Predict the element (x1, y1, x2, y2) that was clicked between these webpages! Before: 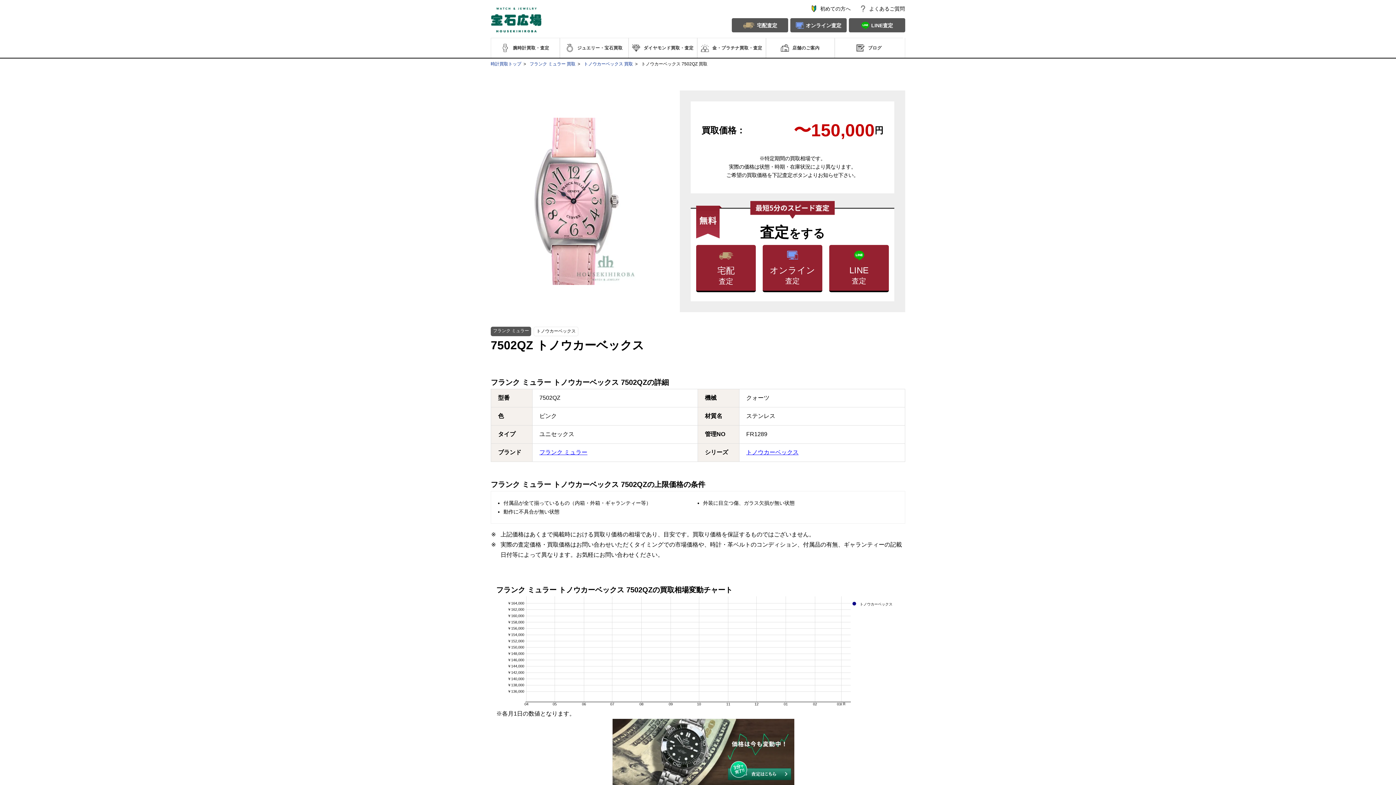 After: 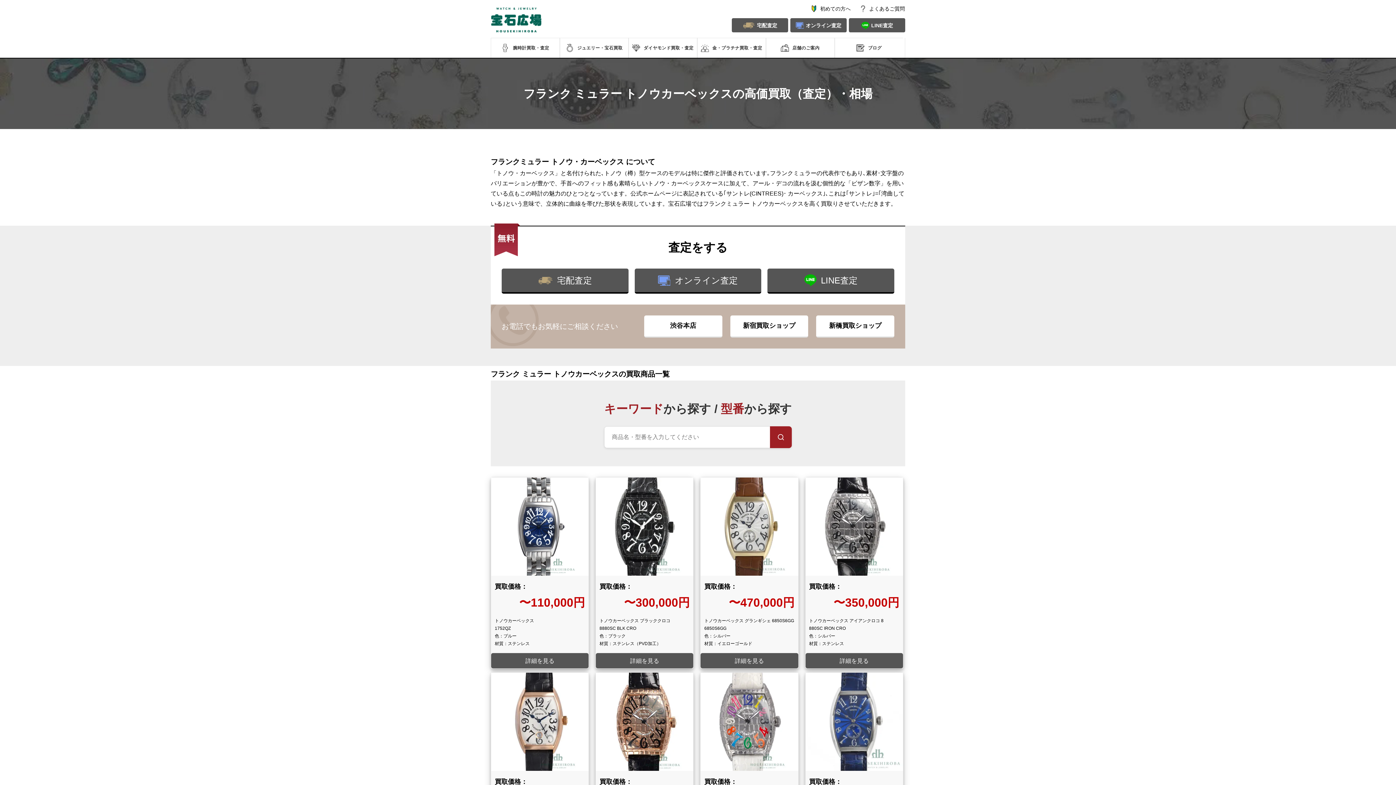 Action: bbox: (536, 328, 575, 333) label: トノウカーベックス